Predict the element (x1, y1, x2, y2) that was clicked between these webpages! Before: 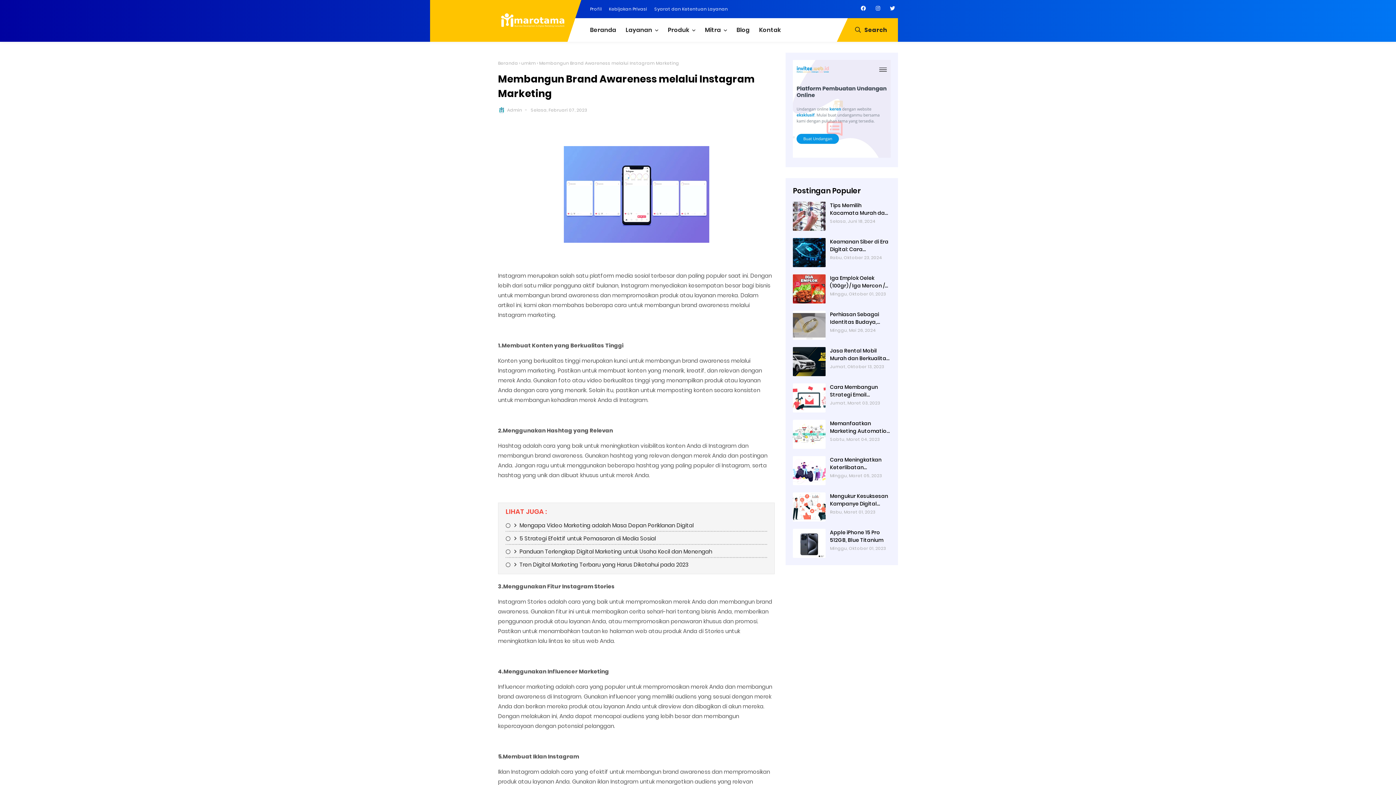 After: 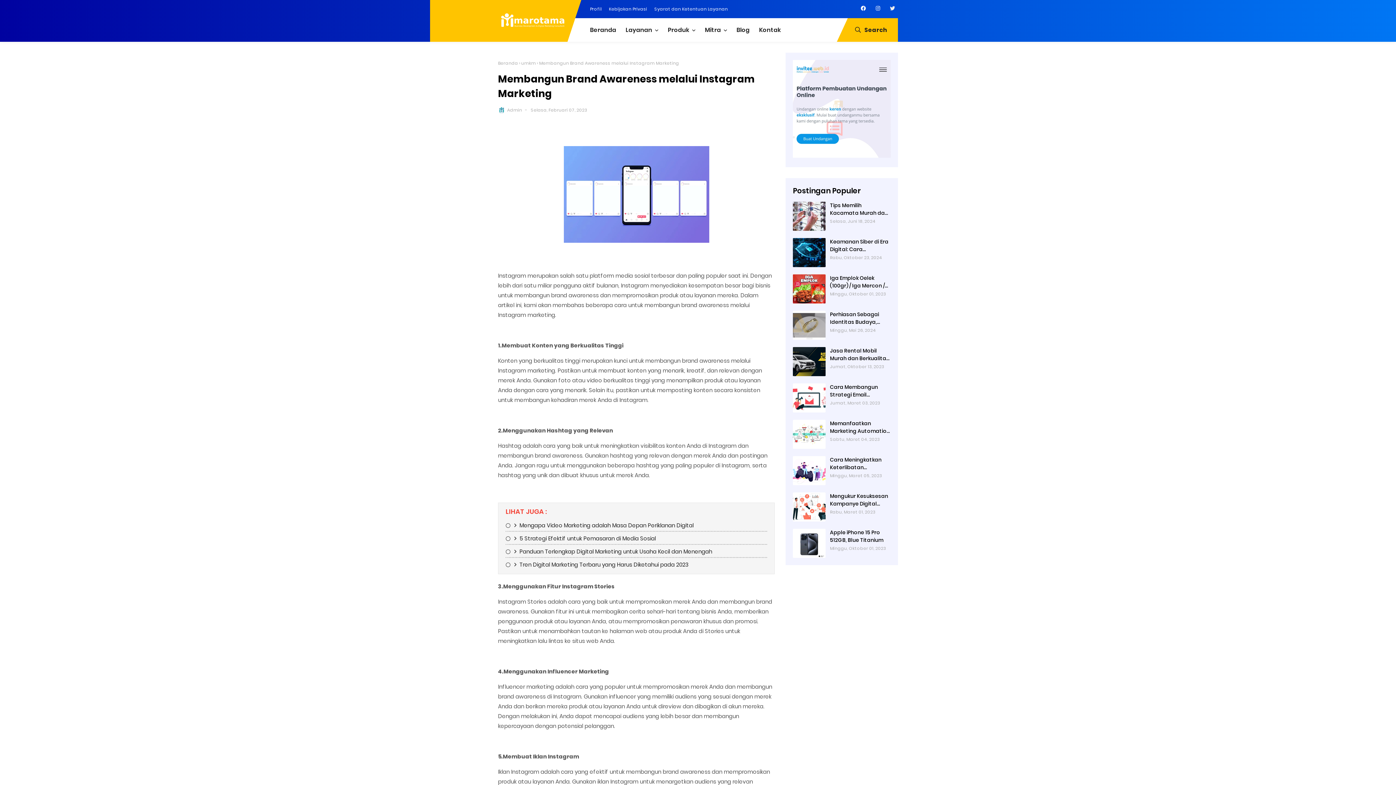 Action: bbox: (887, 2, 898, 13)